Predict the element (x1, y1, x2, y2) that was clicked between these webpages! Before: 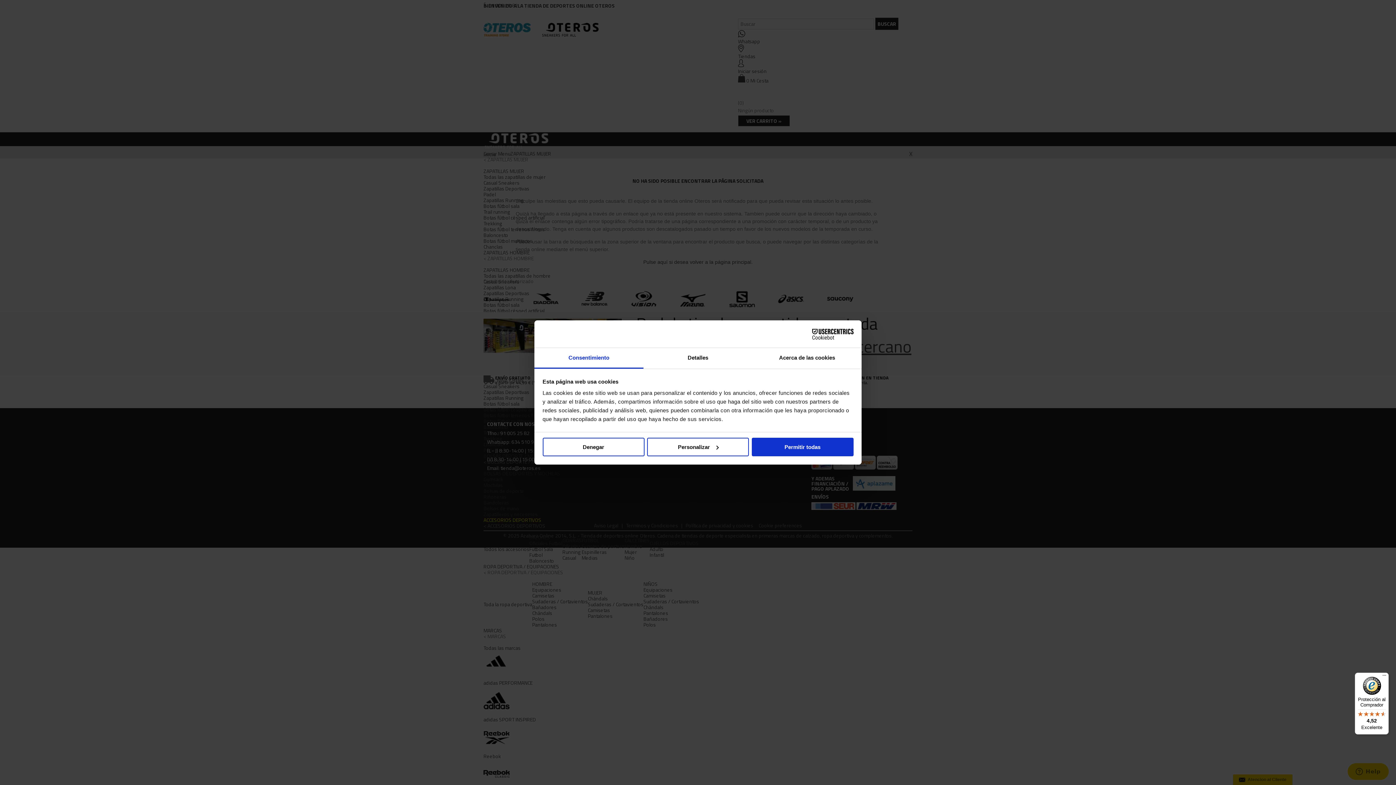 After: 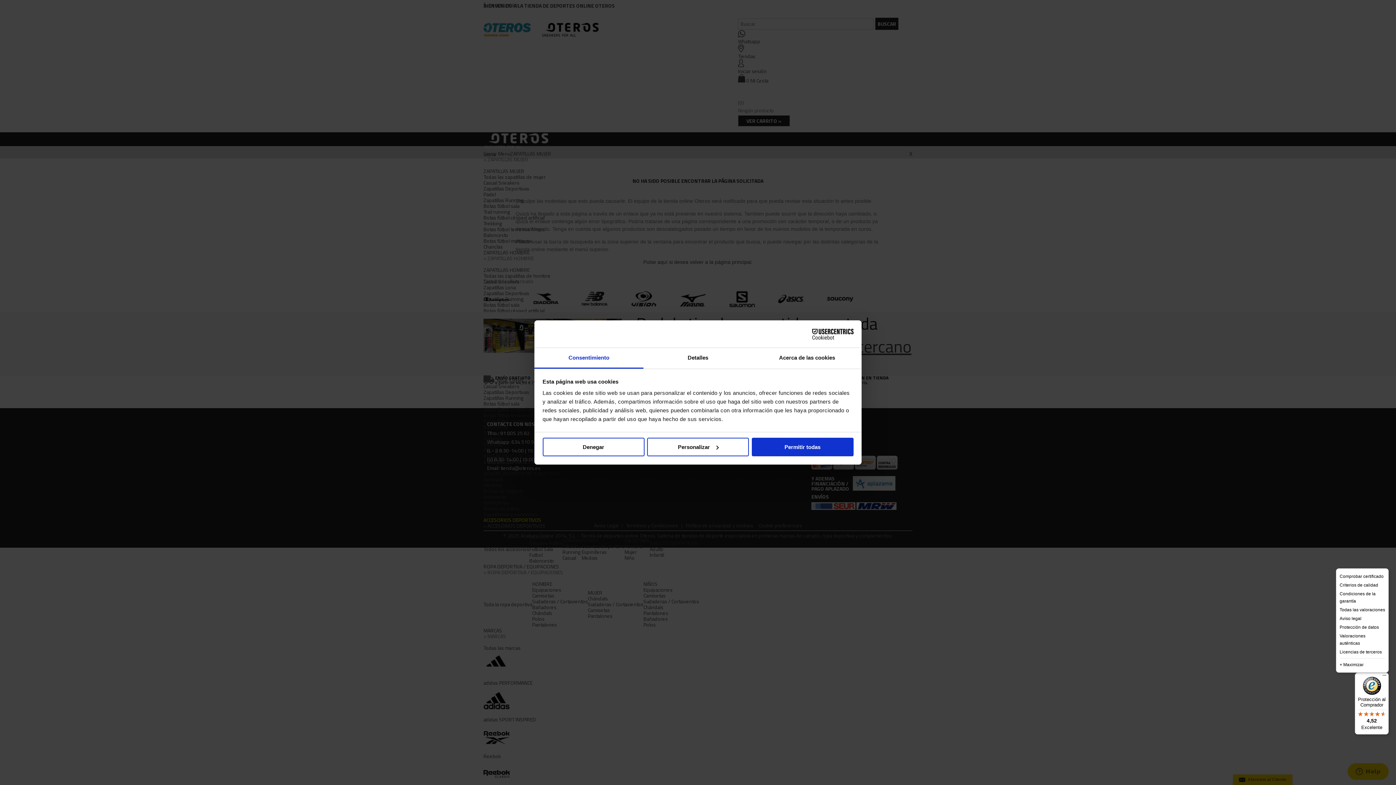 Action: bbox: (1380, 673, 1389, 681) label: Menú